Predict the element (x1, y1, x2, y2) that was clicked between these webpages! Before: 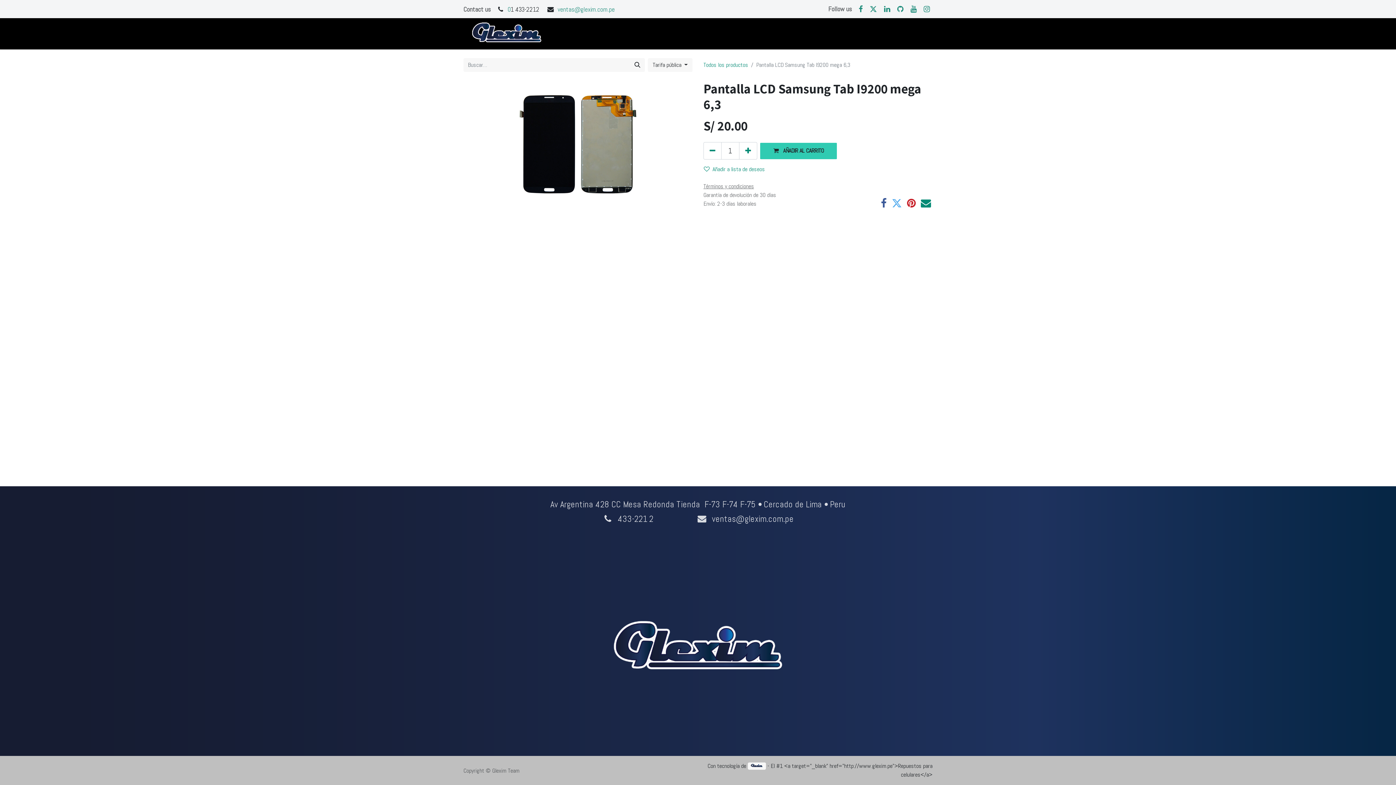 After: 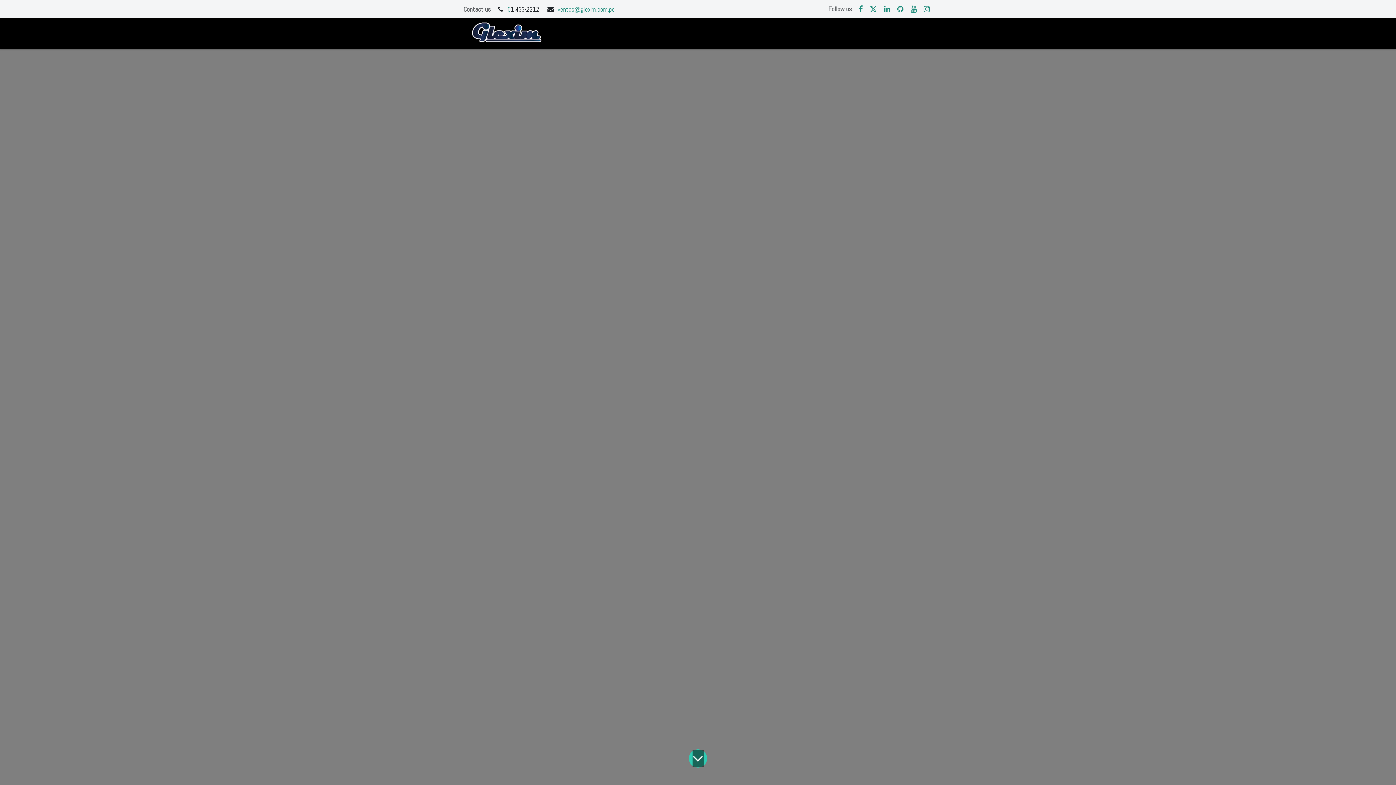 Action: bbox: (463, 21, 550, 46)